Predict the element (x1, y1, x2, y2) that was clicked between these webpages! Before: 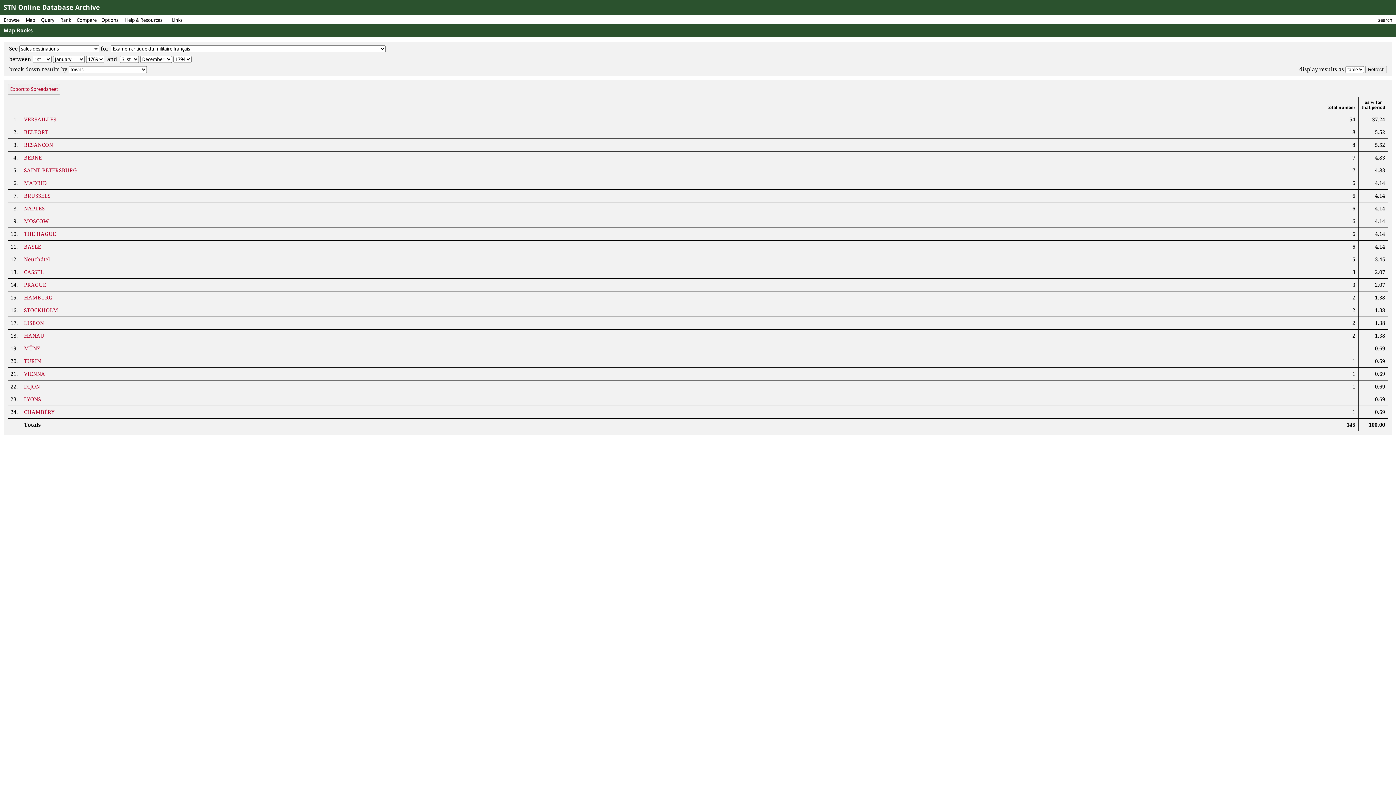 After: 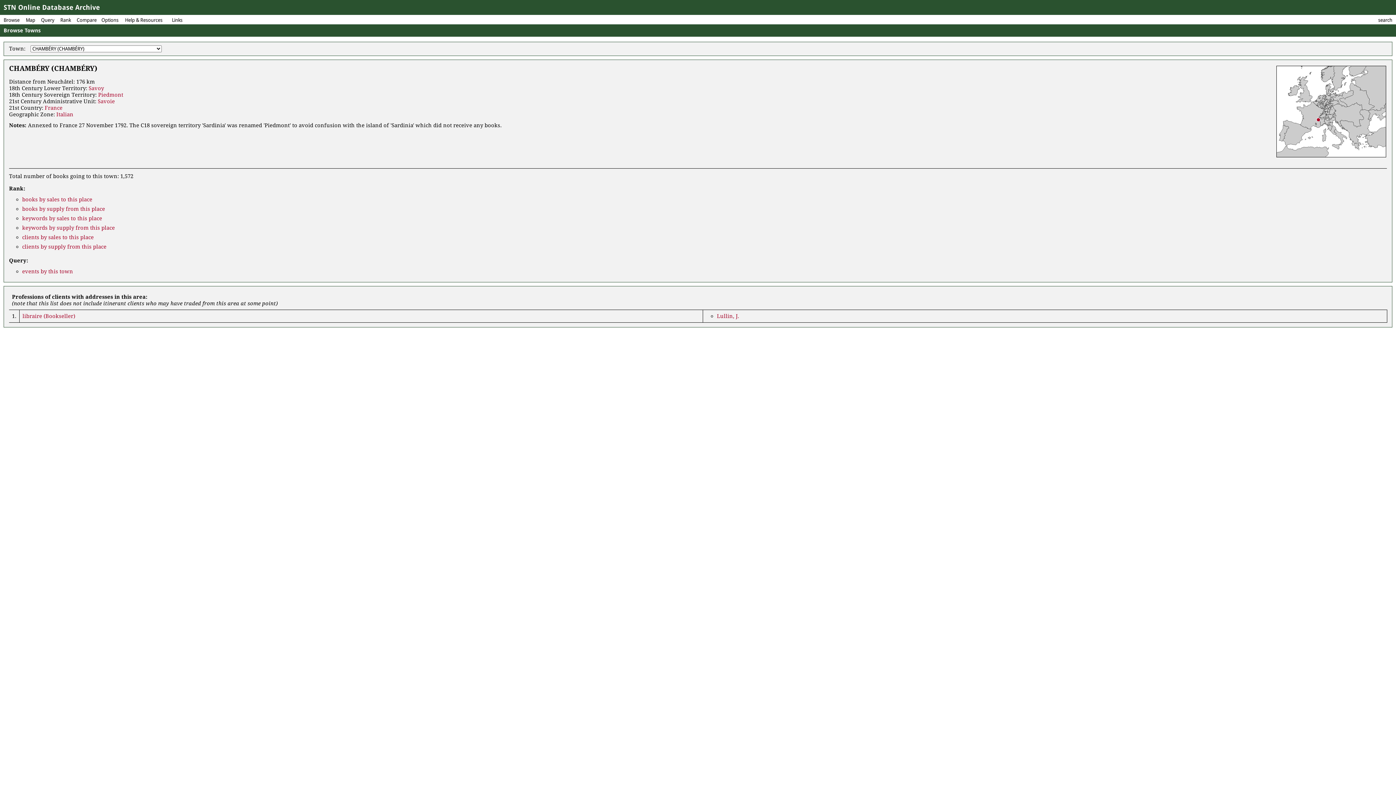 Action: bbox: (24, 409, 54, 415) label: CHAMBÉRY